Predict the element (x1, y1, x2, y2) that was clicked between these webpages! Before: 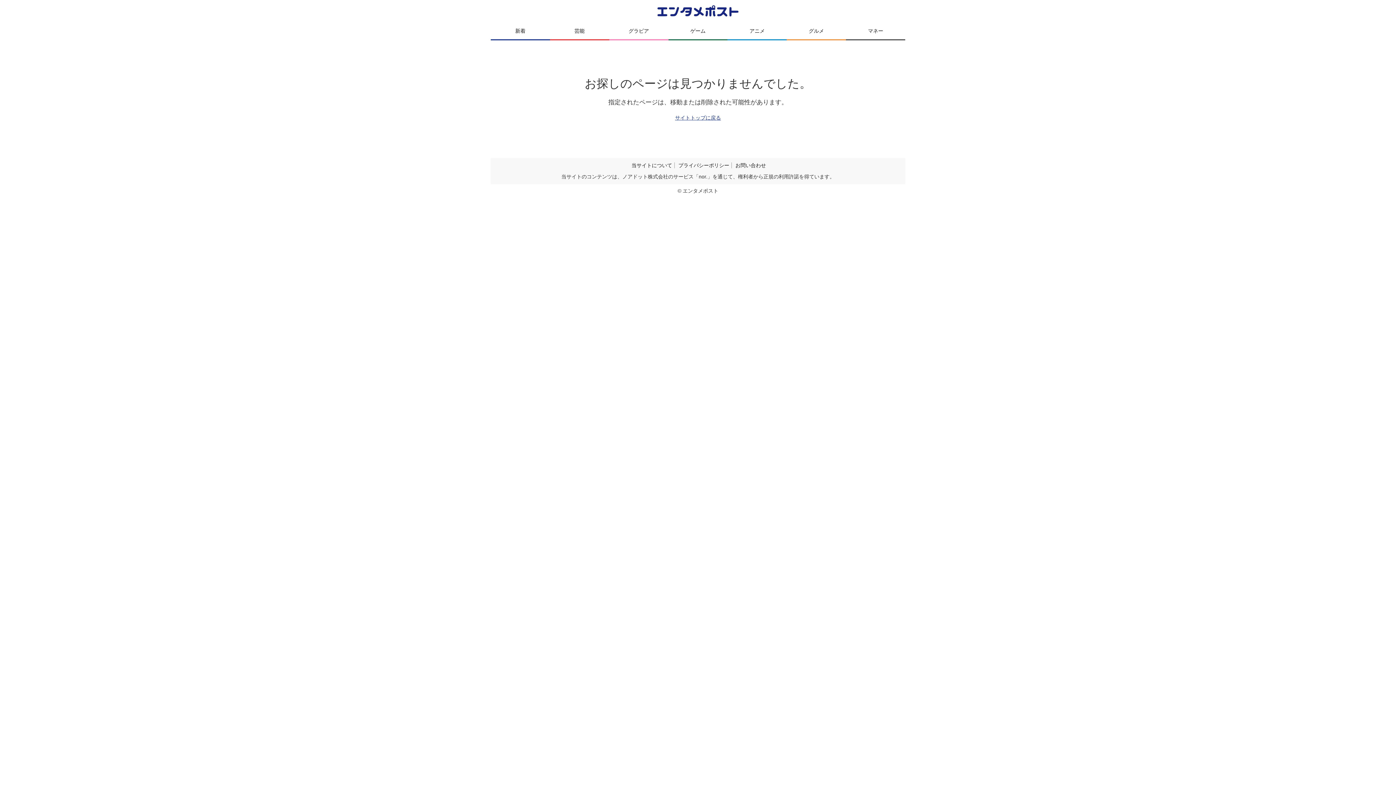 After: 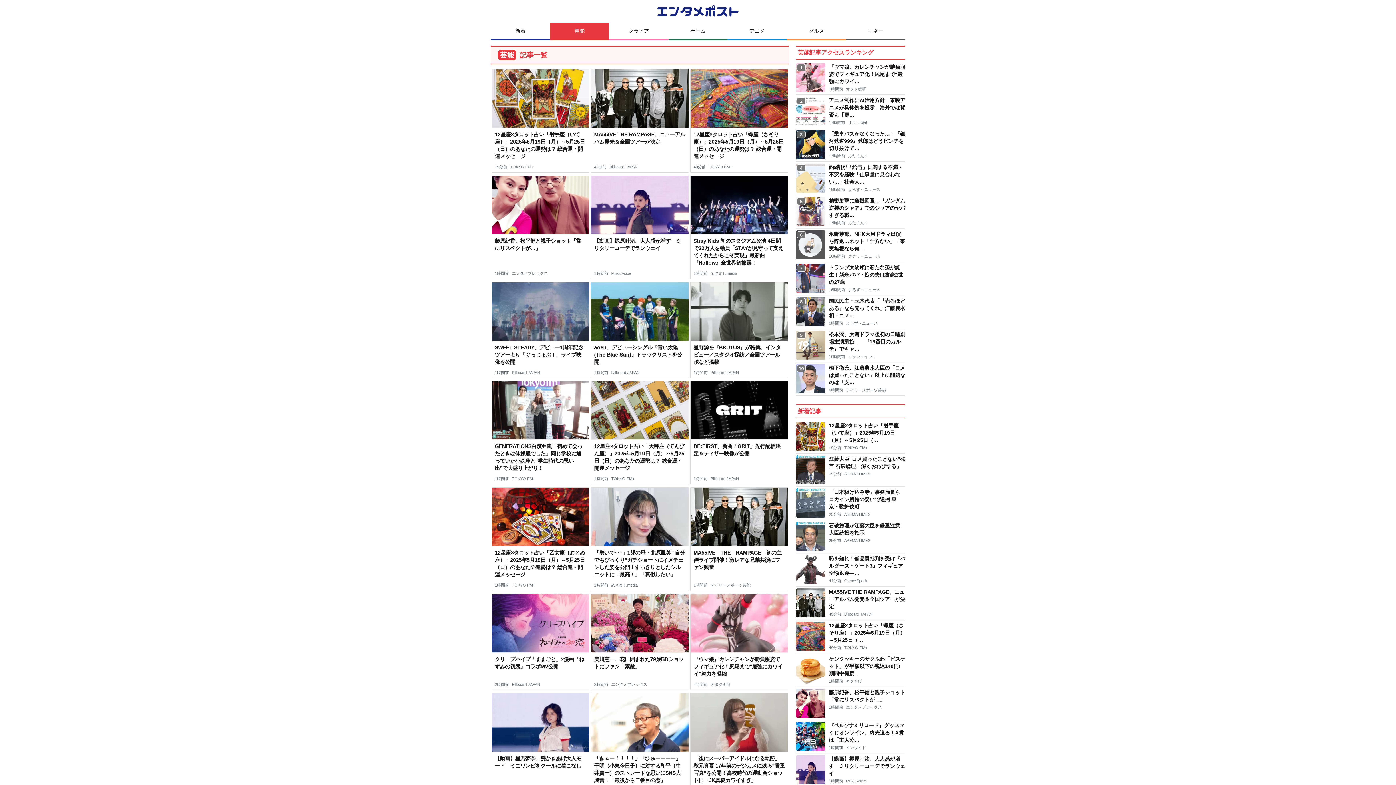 Action: bbox: (550, 22, 609, 40) label: 芸能